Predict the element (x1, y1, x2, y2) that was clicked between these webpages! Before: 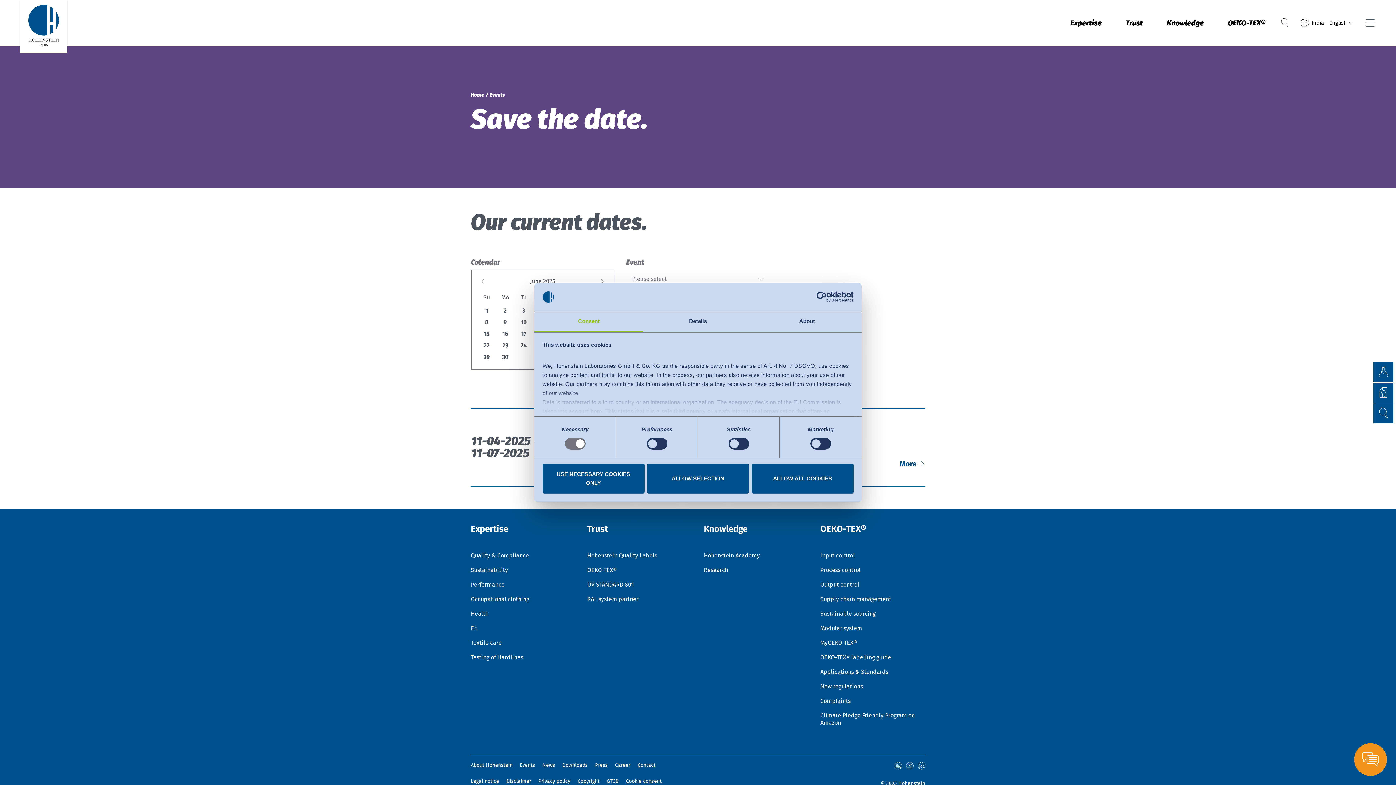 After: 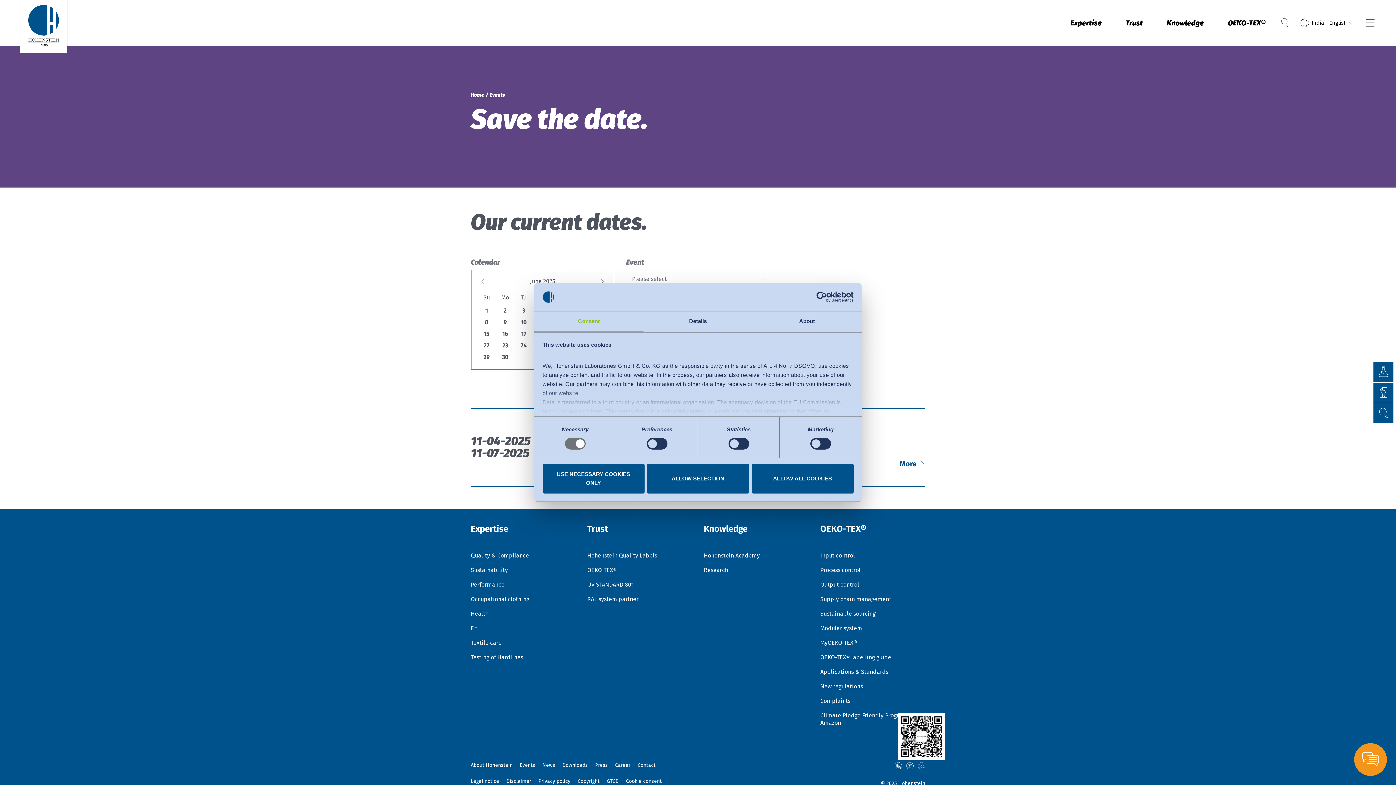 Action: bbox: (918, 762, 925, 769) label: WeChat